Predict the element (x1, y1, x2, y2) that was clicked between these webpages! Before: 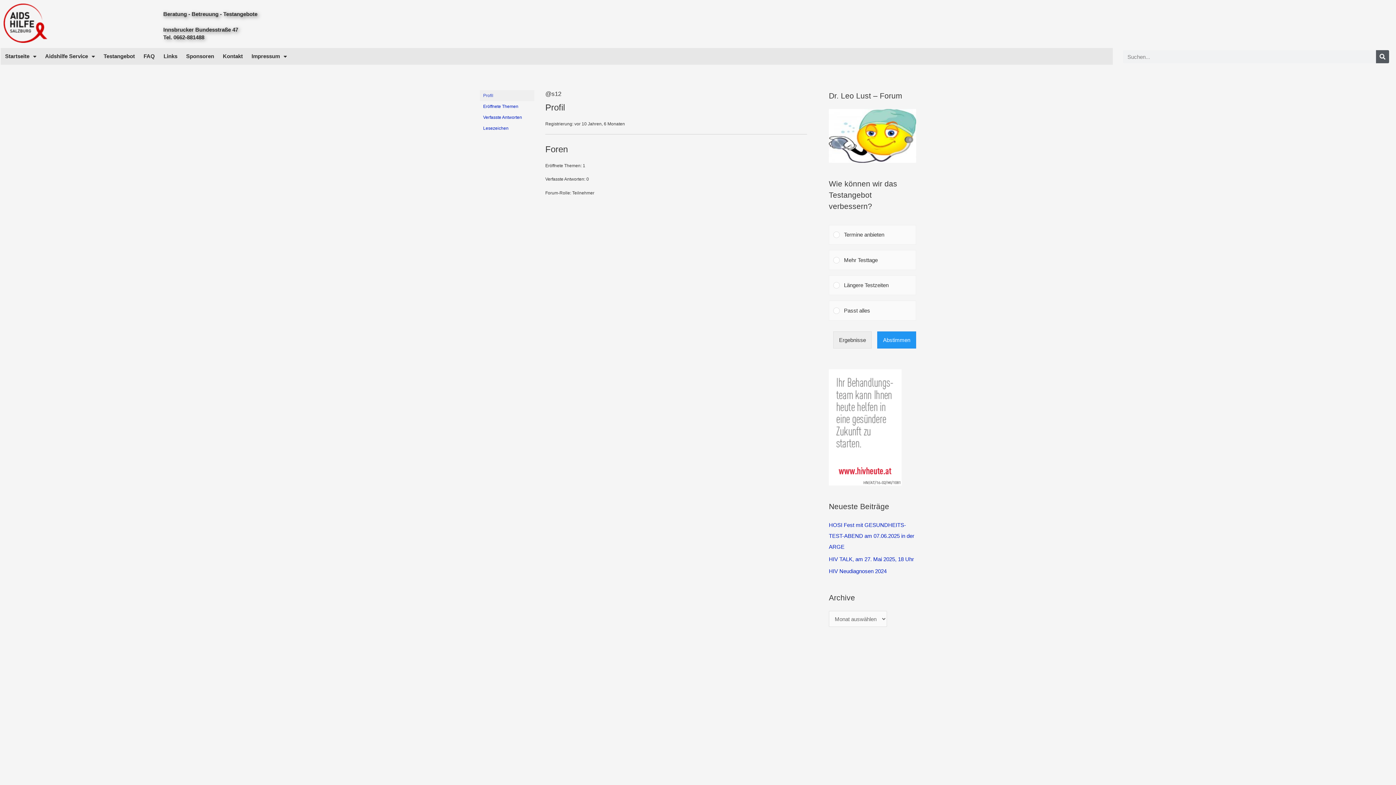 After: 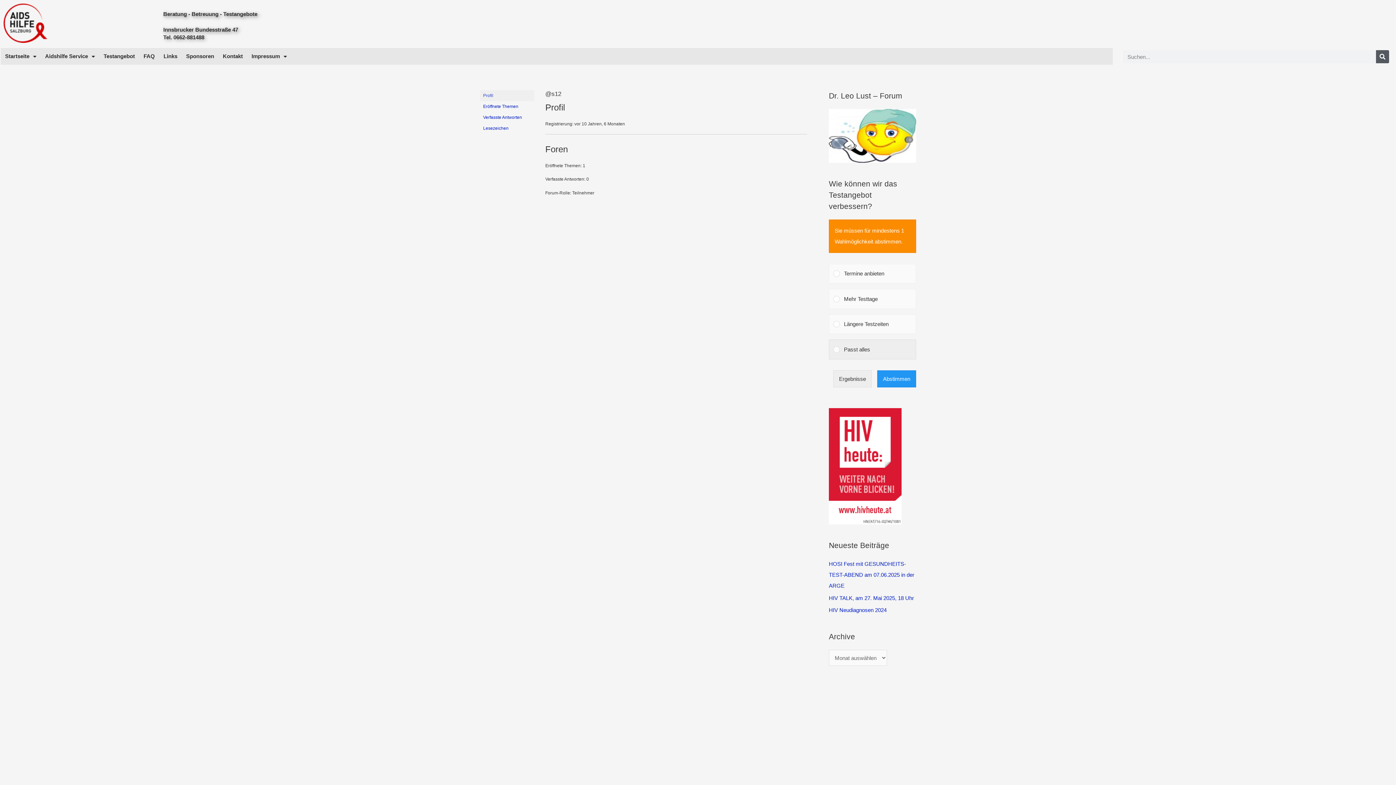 Action: label: Abstimmen bbox: (877, 331, 916, 348)